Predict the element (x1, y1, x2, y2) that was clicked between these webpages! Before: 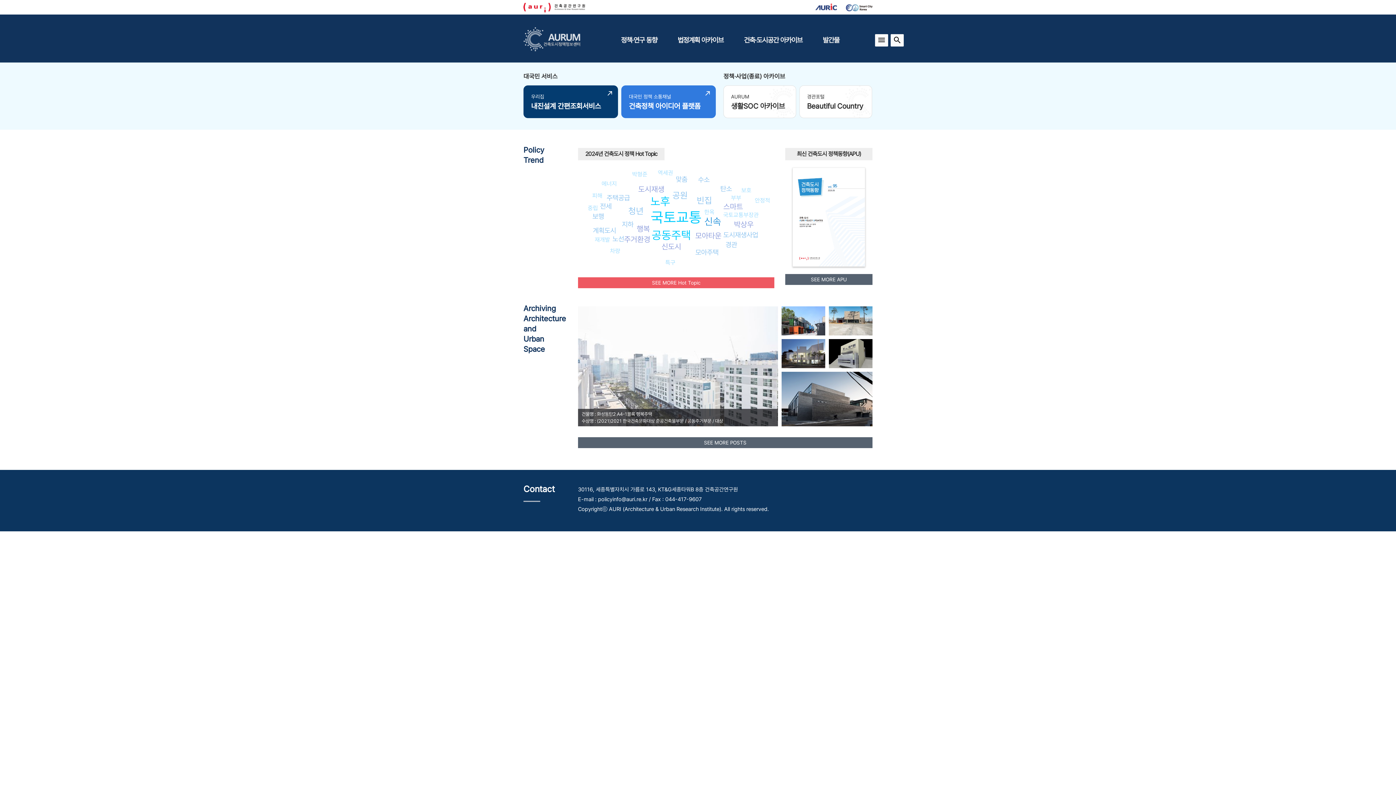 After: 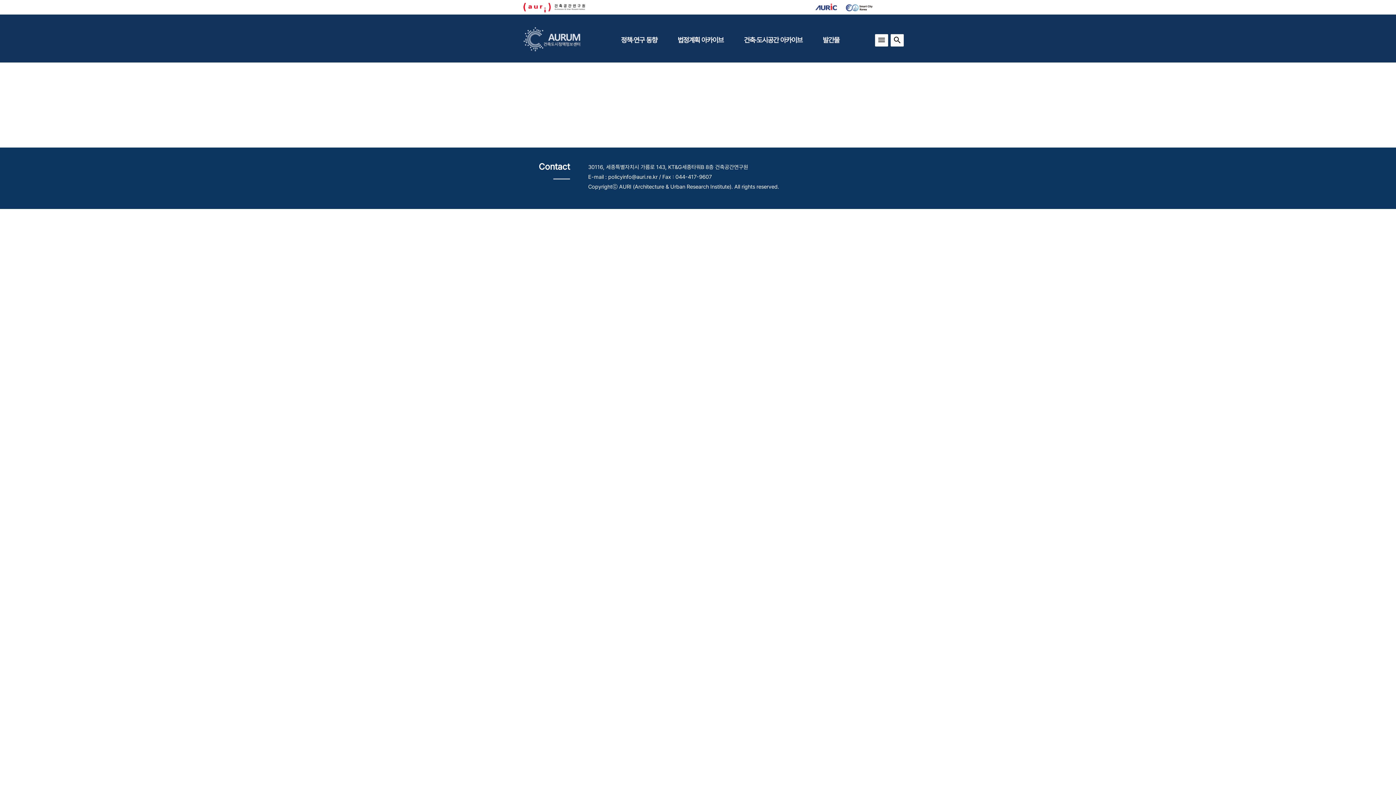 Action: bbox: (741, 186, 751, 193) label: 보호